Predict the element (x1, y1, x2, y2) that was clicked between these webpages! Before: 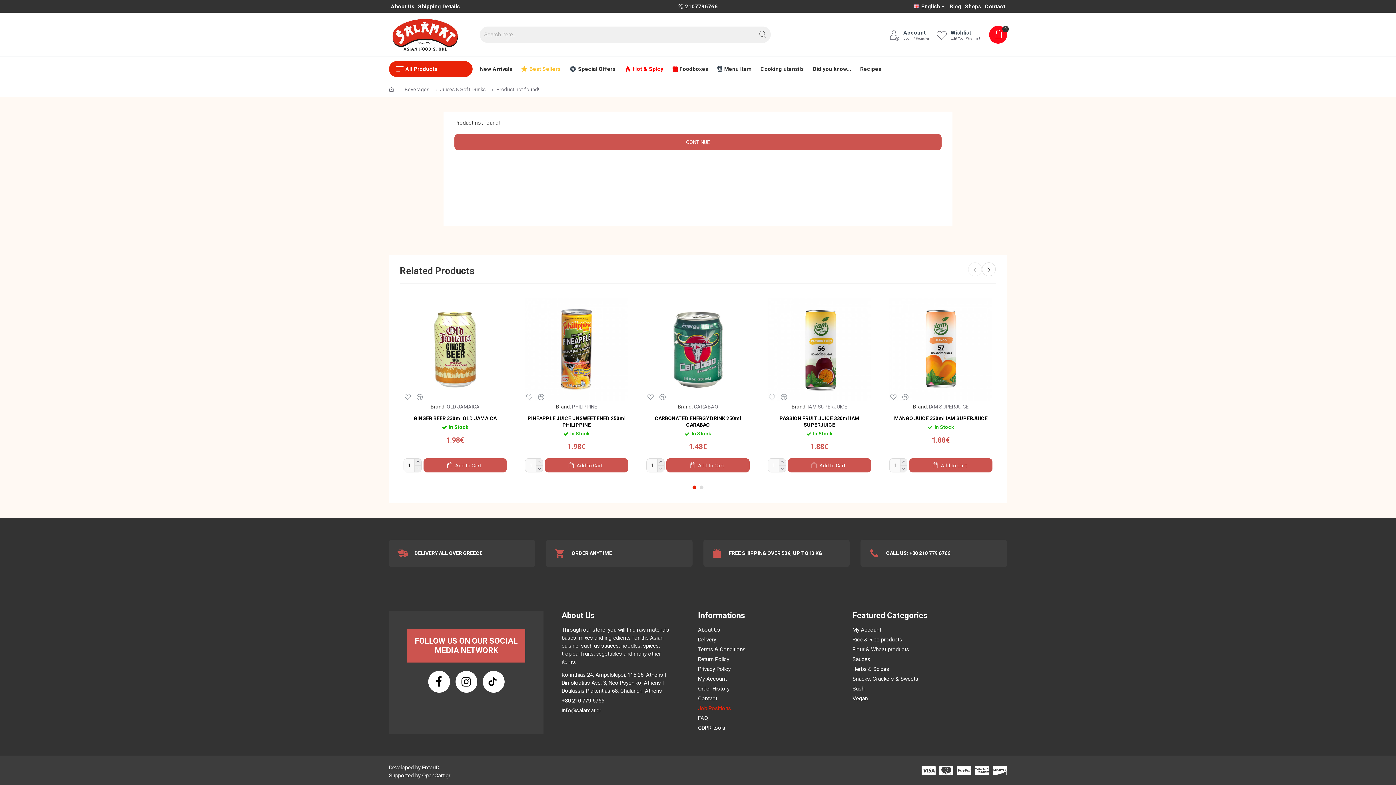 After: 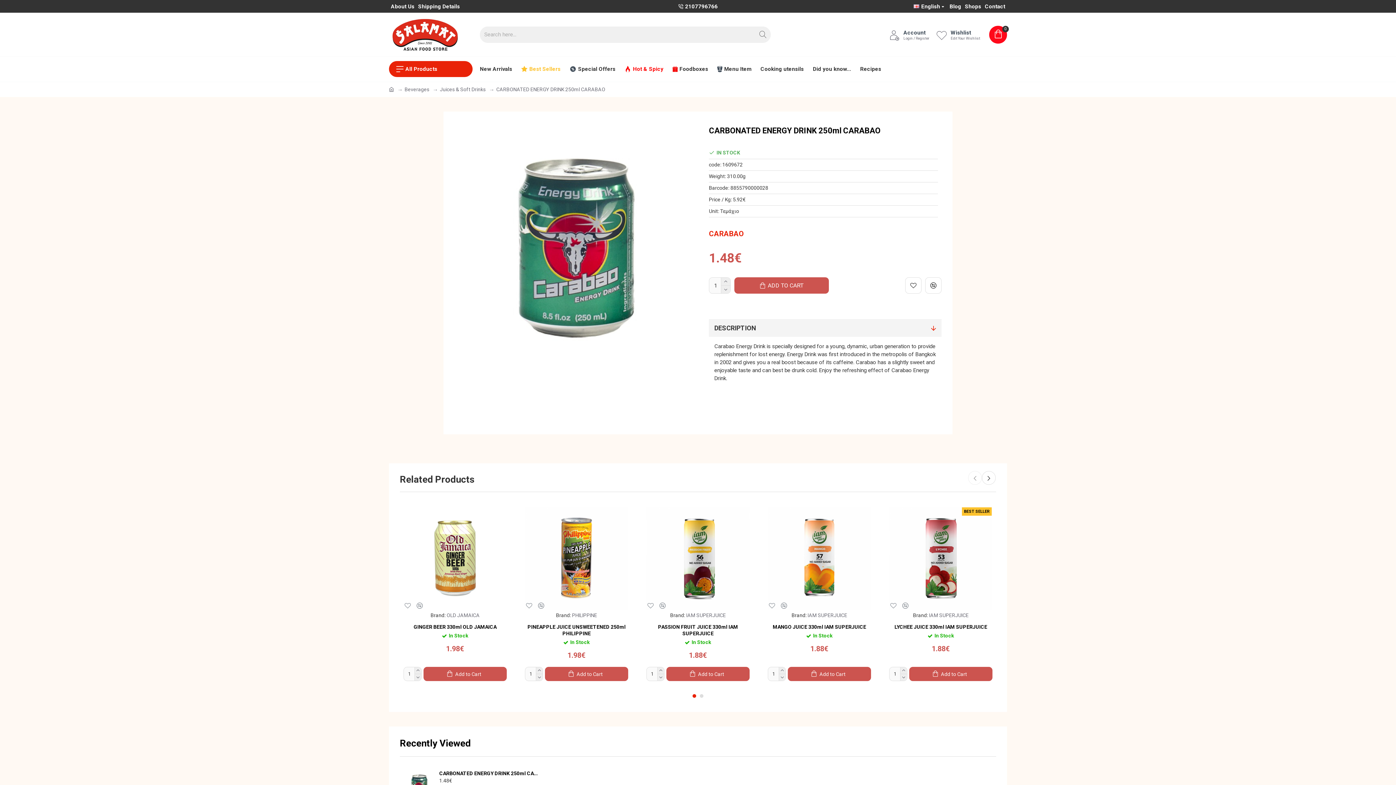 Action: bbox: (646, 298, 749, 401)